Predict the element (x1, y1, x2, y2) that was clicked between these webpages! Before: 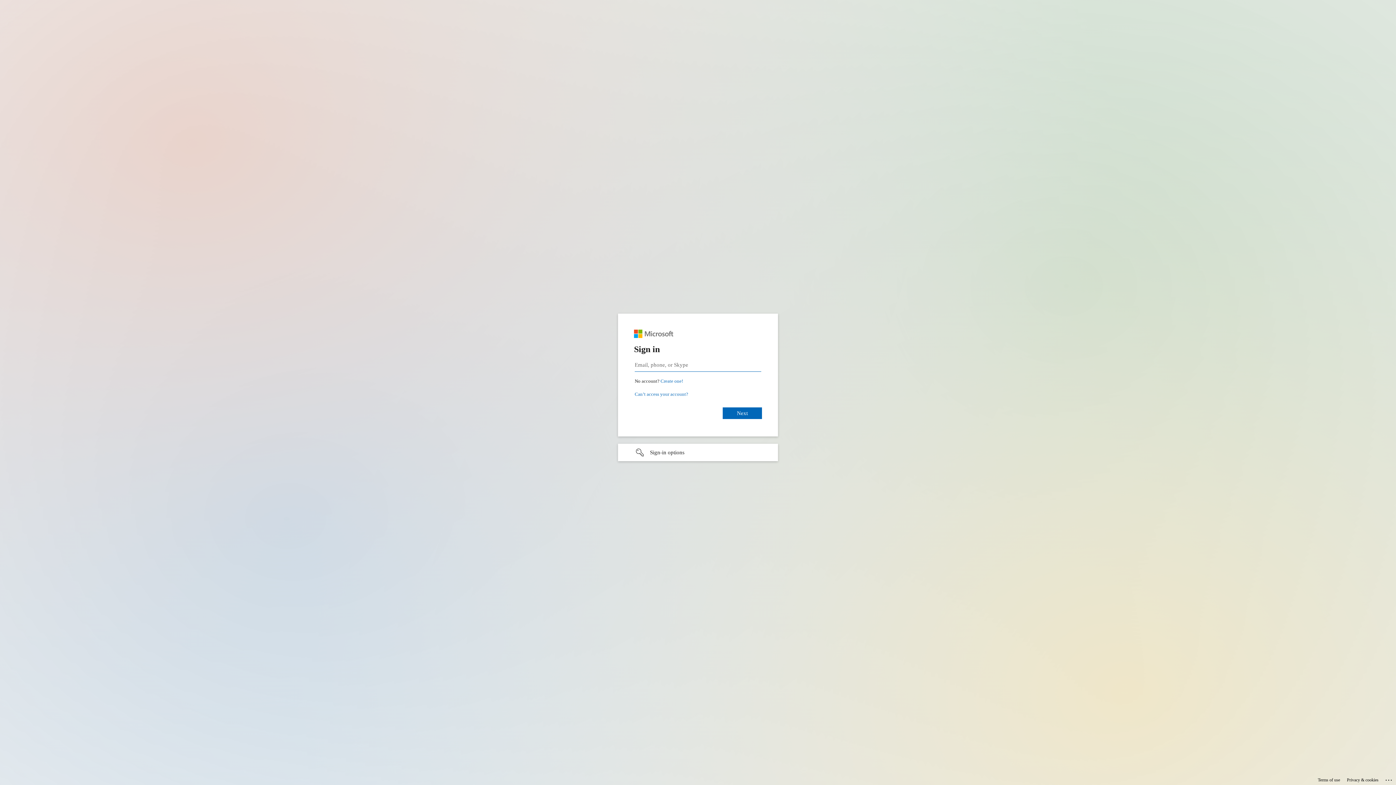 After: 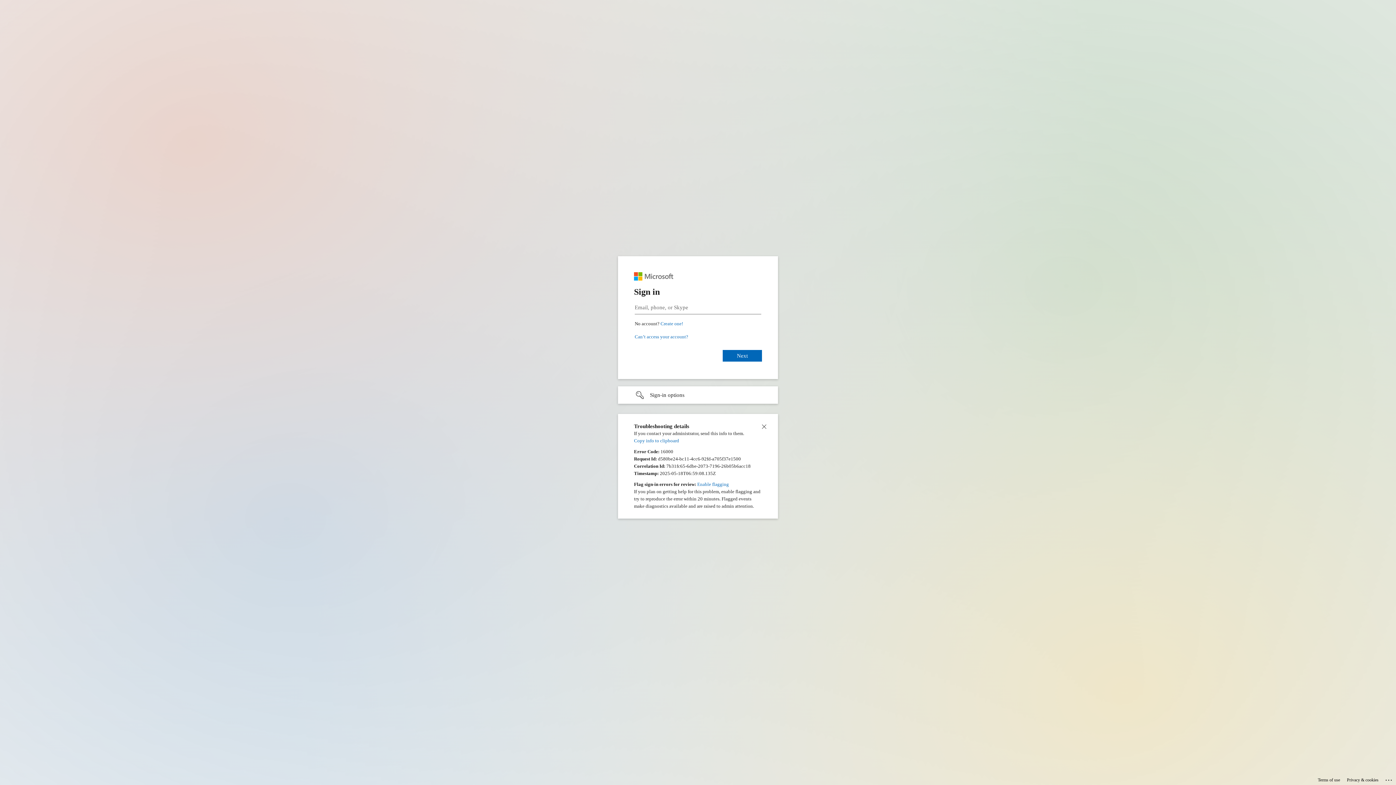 Action: label: Click here for troubleshooting information bbox: (1385, 775, 1393, 783)